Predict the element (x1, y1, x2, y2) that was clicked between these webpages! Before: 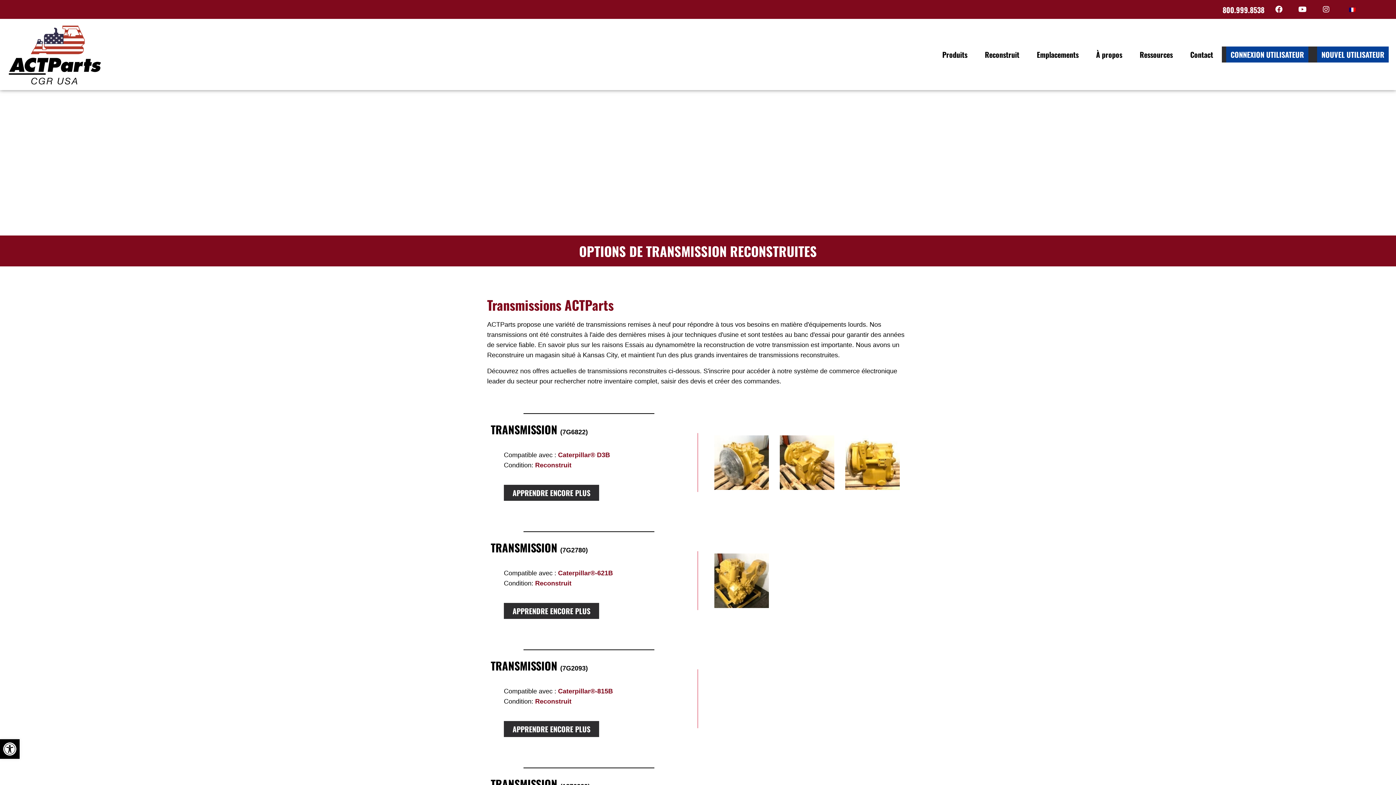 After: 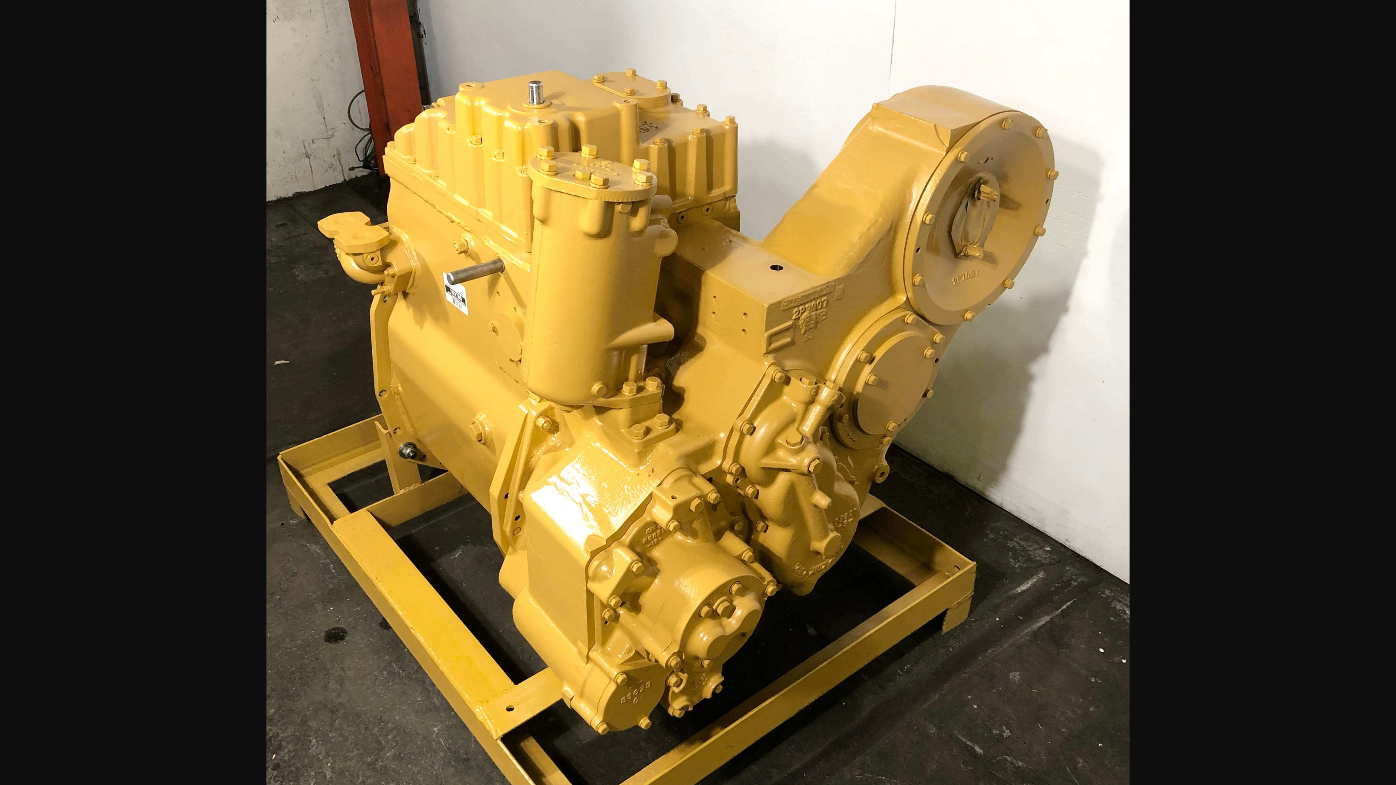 Action: bbox: (709, 553, 774, 608)